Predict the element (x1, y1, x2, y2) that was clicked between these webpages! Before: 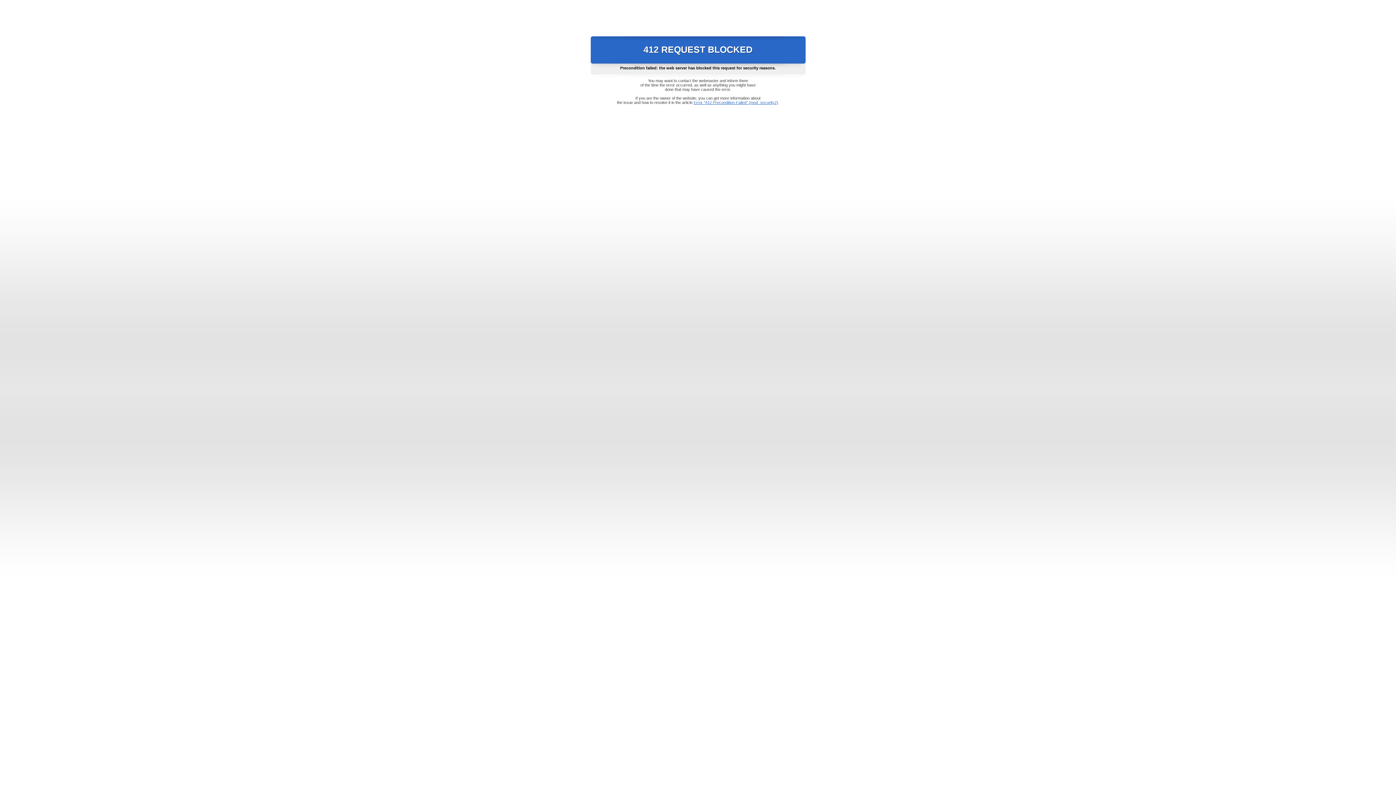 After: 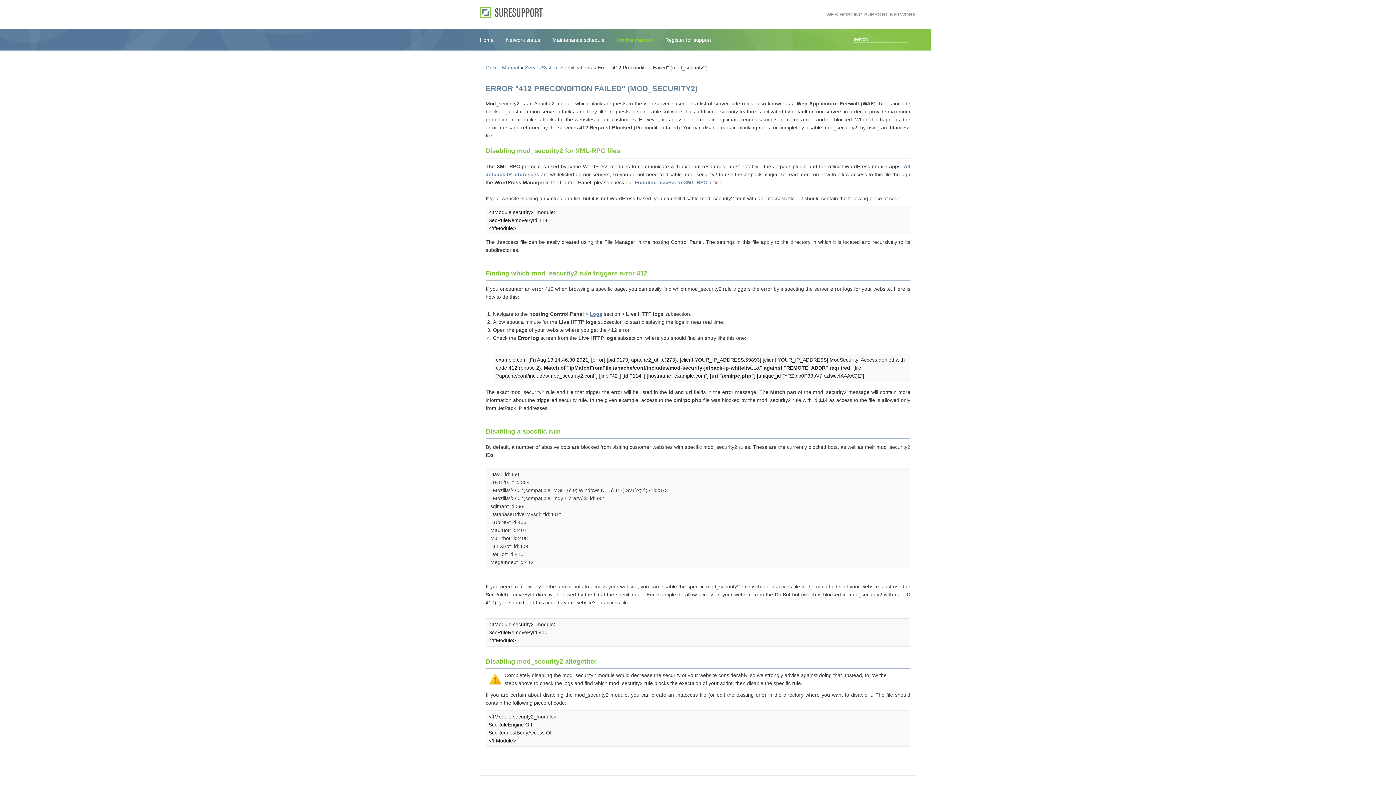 Action: bbox: (693, 100, 778, 104) label: Error "412 Precondition Failed" (mod_security2)